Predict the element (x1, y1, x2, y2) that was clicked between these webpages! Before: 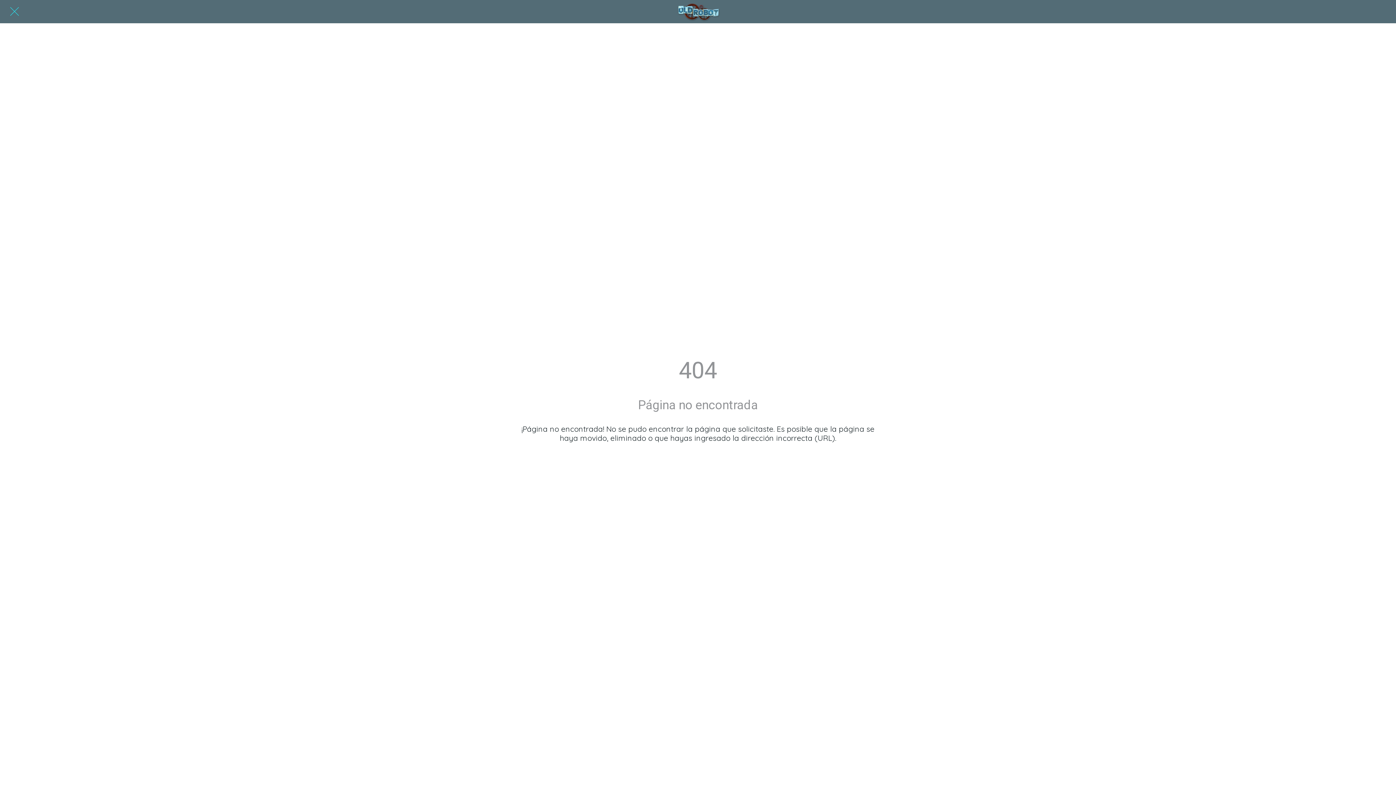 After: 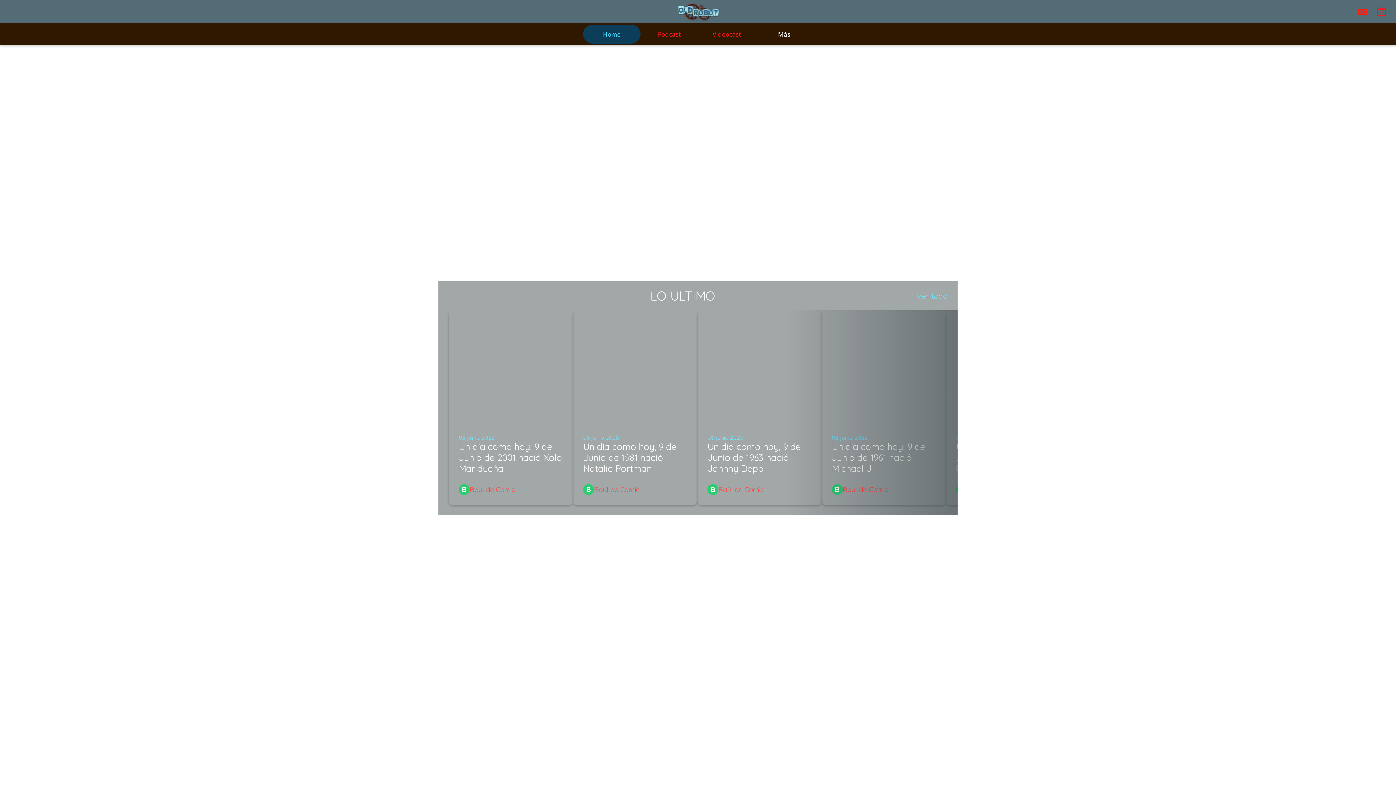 Action: bbox: (465, 1, 930, 21)